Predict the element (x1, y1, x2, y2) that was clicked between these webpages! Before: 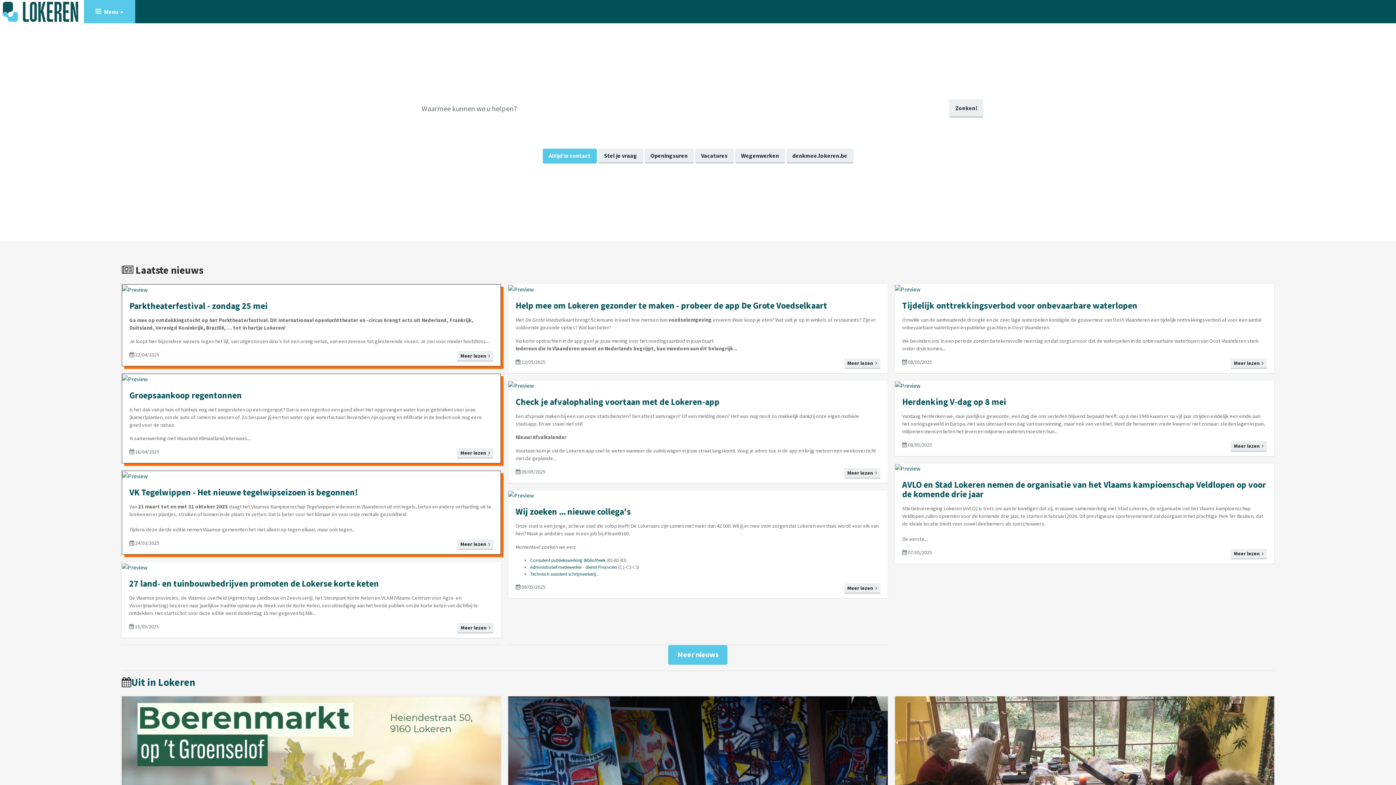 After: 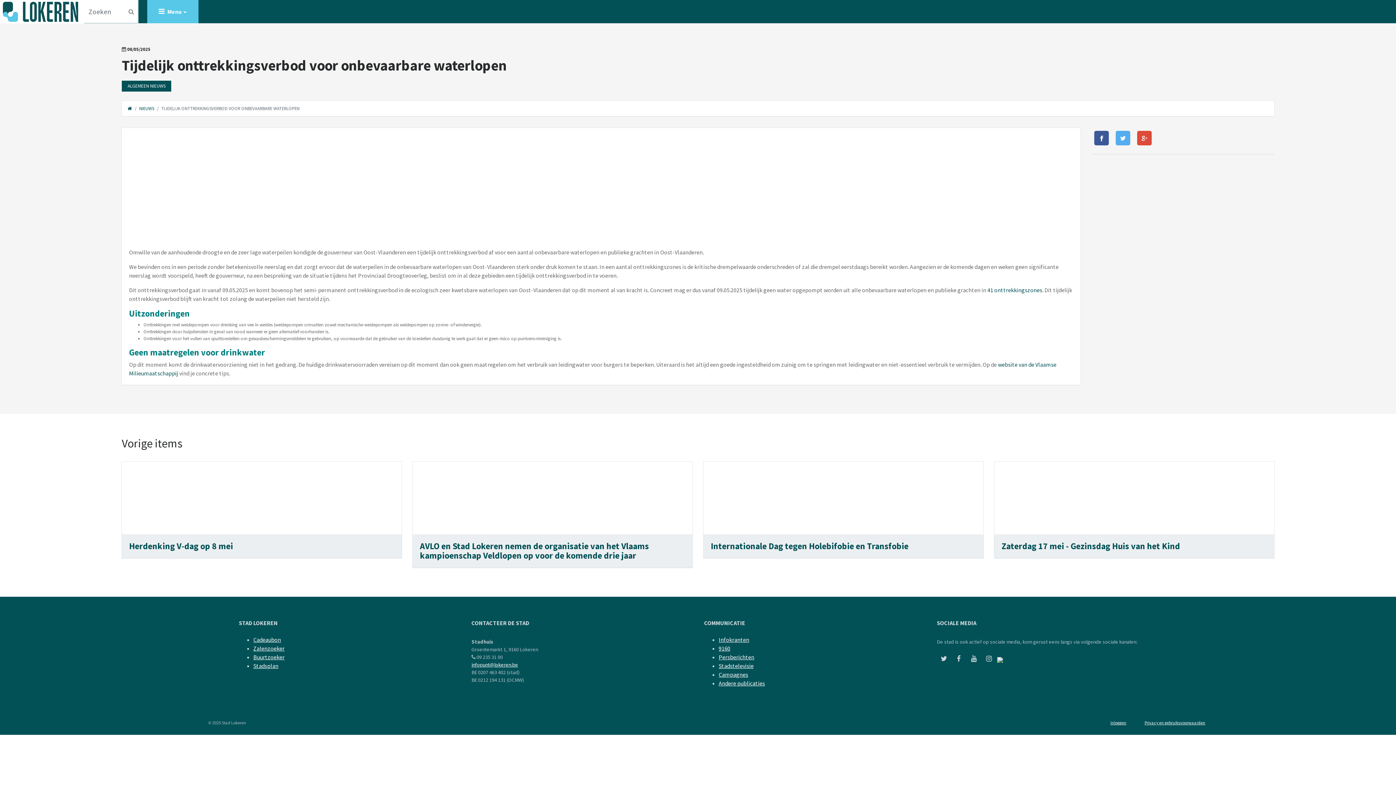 Action: label: Meer lezen   bbox: (1230, 358, 1267, 369)